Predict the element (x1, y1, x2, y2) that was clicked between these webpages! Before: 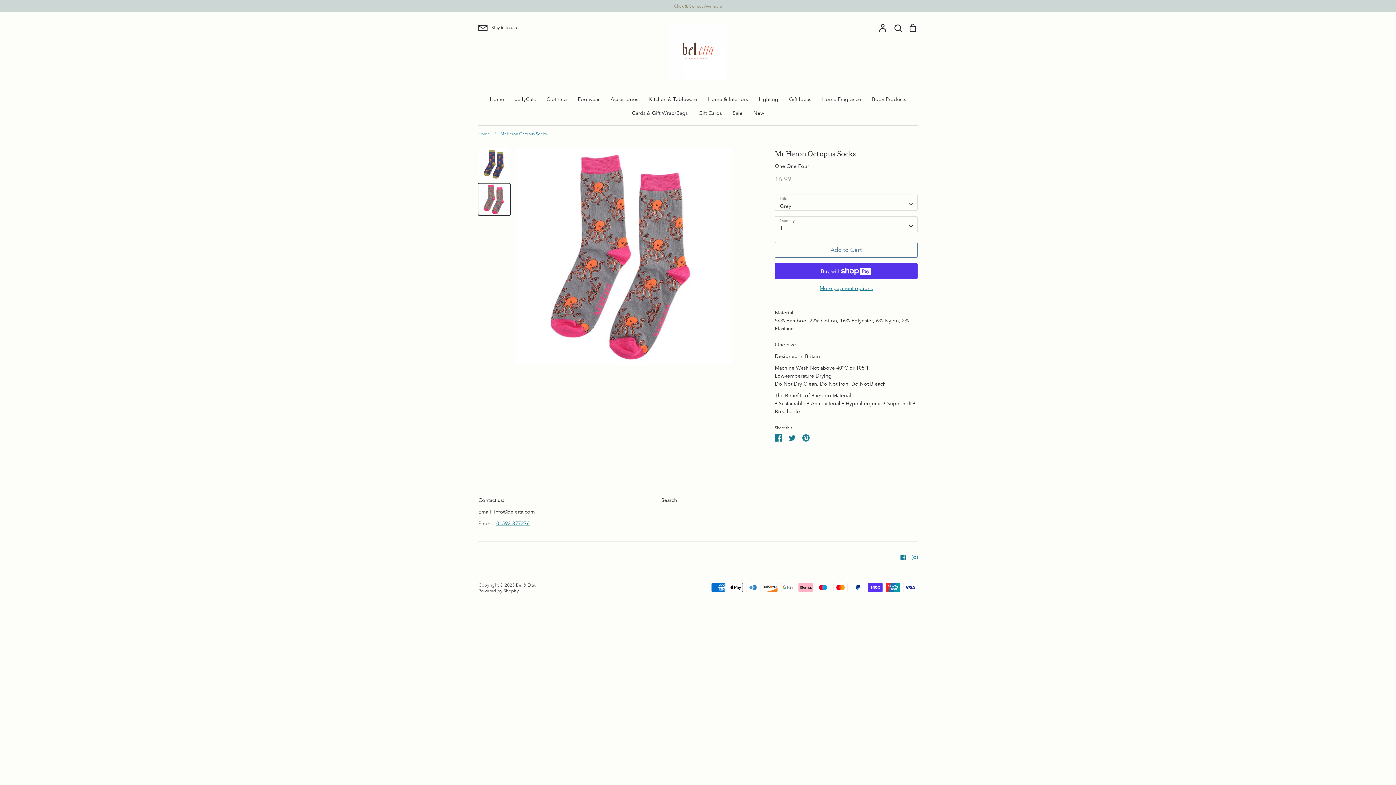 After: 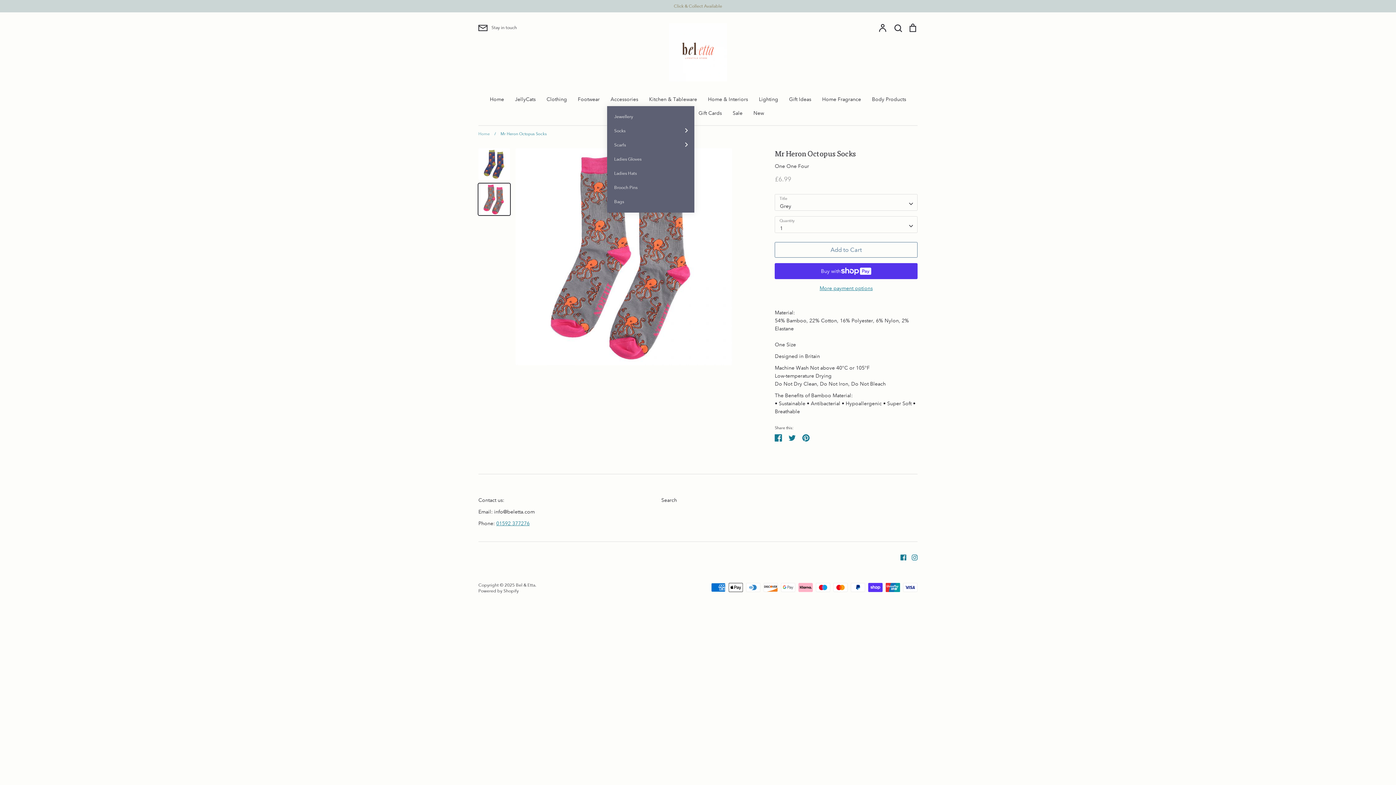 Action: bbox: (610, 96, 638, 102) label: Accessories